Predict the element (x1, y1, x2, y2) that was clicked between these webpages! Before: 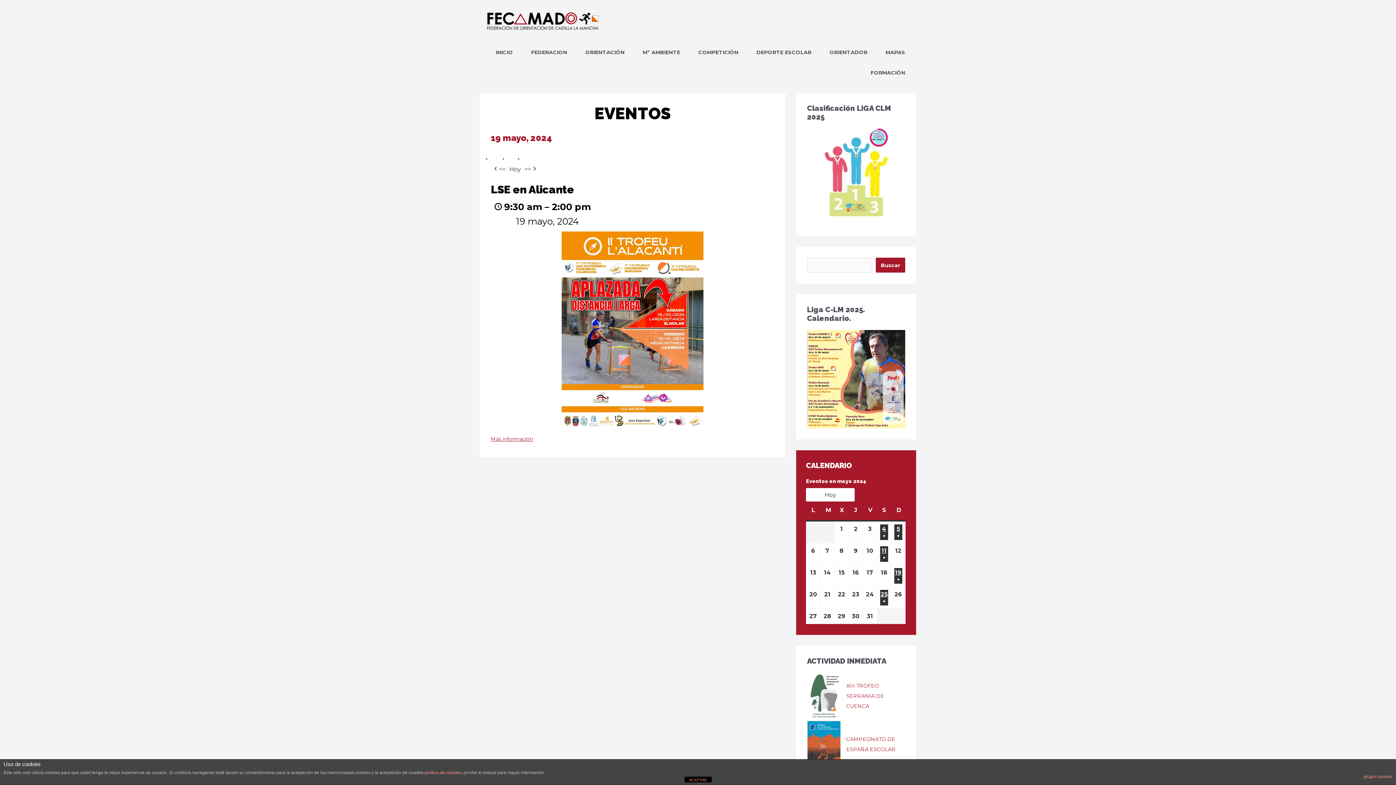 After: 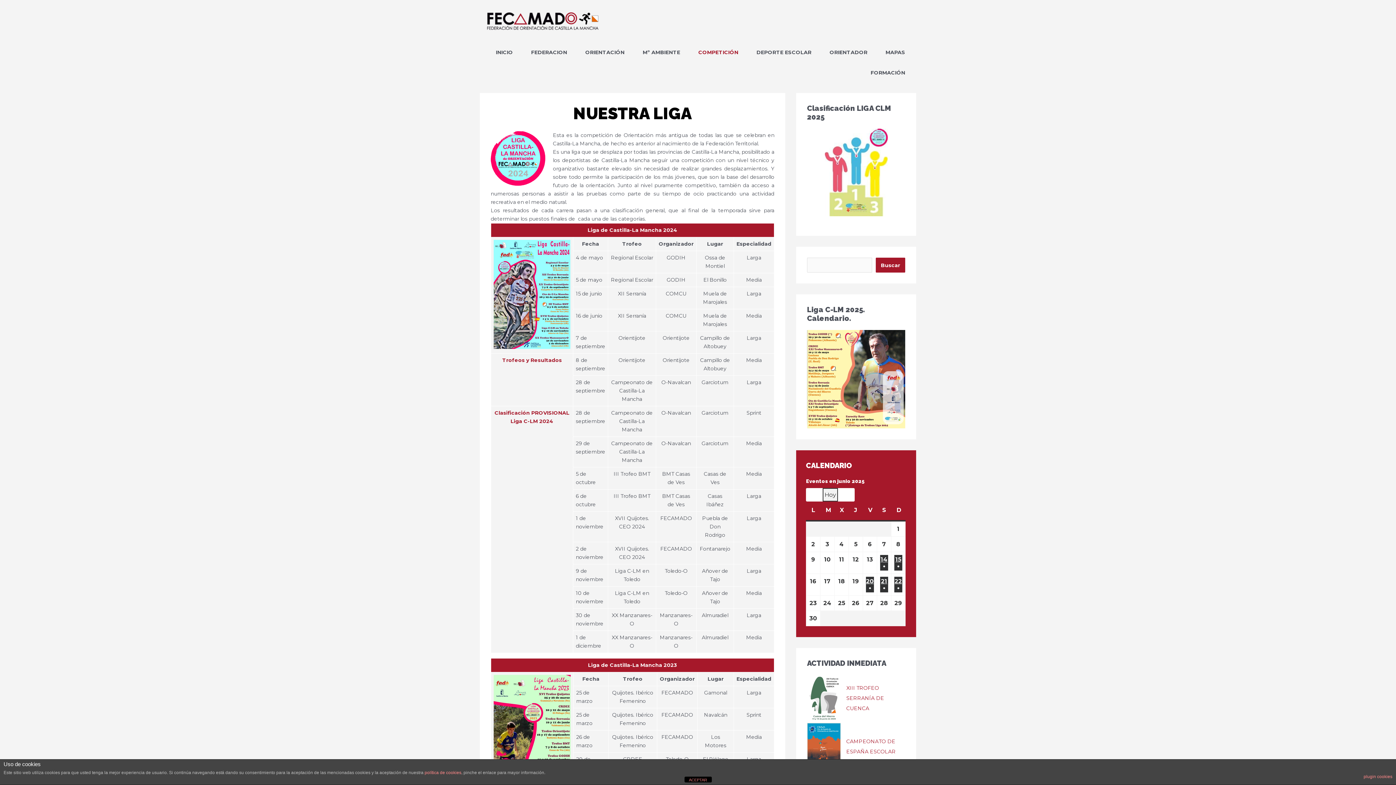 Action: bbox: (807, 375, 905, 382)